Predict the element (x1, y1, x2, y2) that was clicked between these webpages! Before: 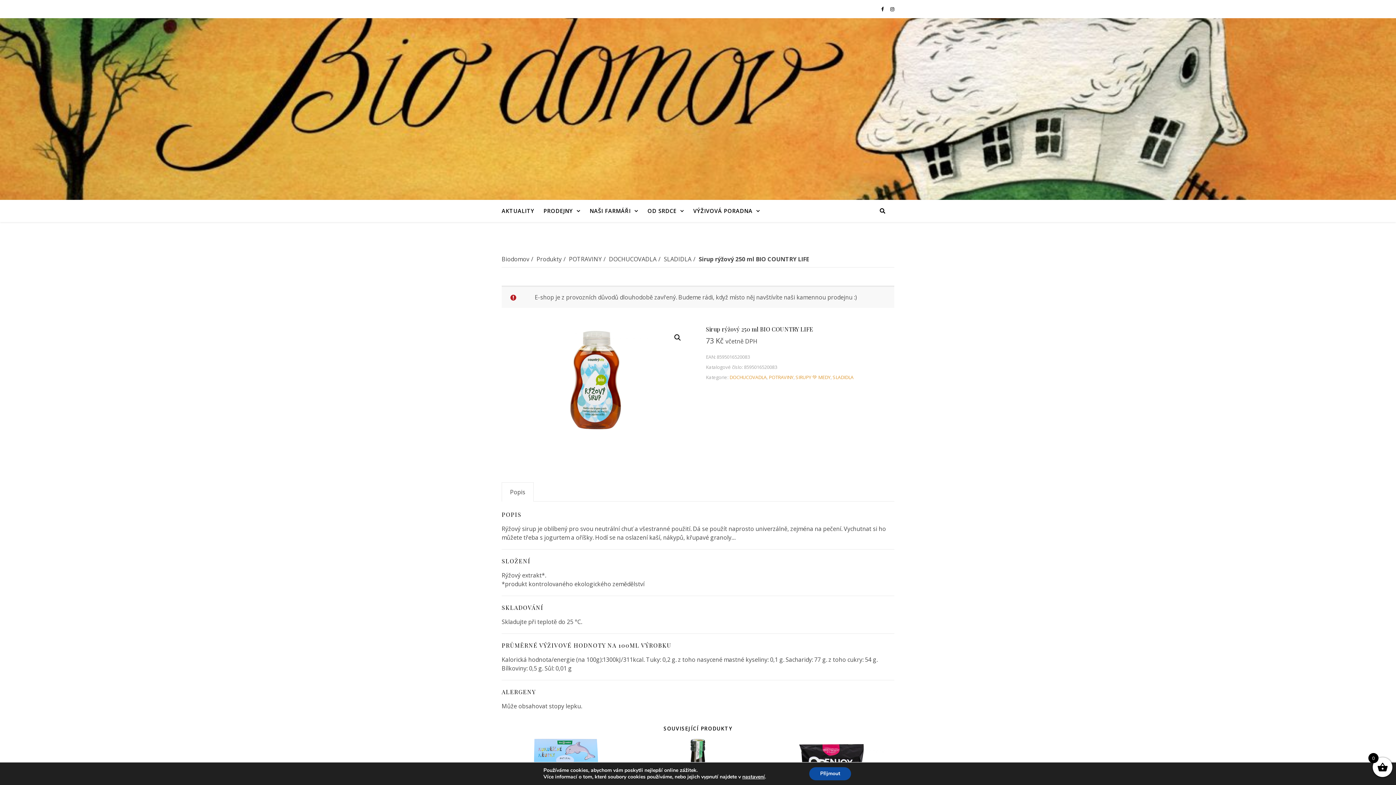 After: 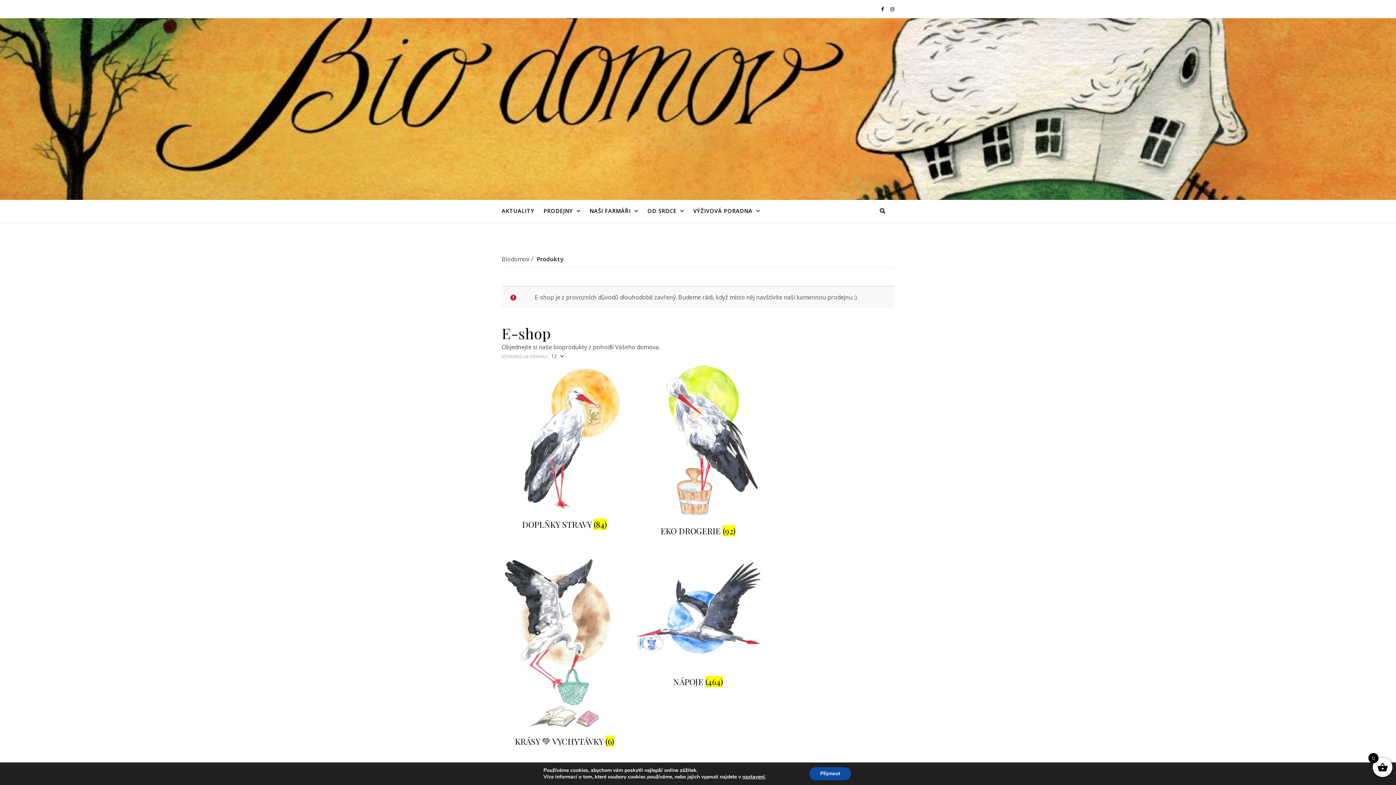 Action: bbox: (536, 255, 561, 263) label: Produkty